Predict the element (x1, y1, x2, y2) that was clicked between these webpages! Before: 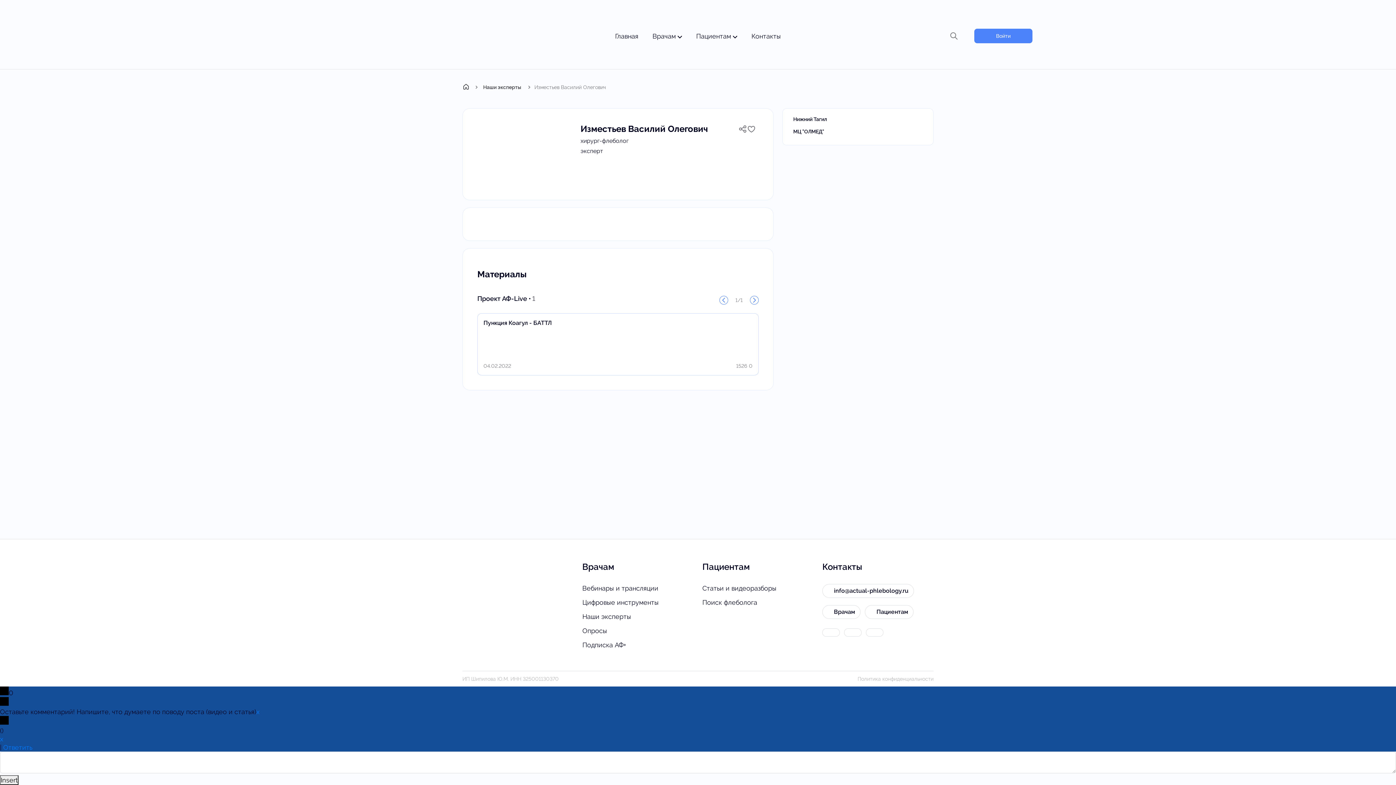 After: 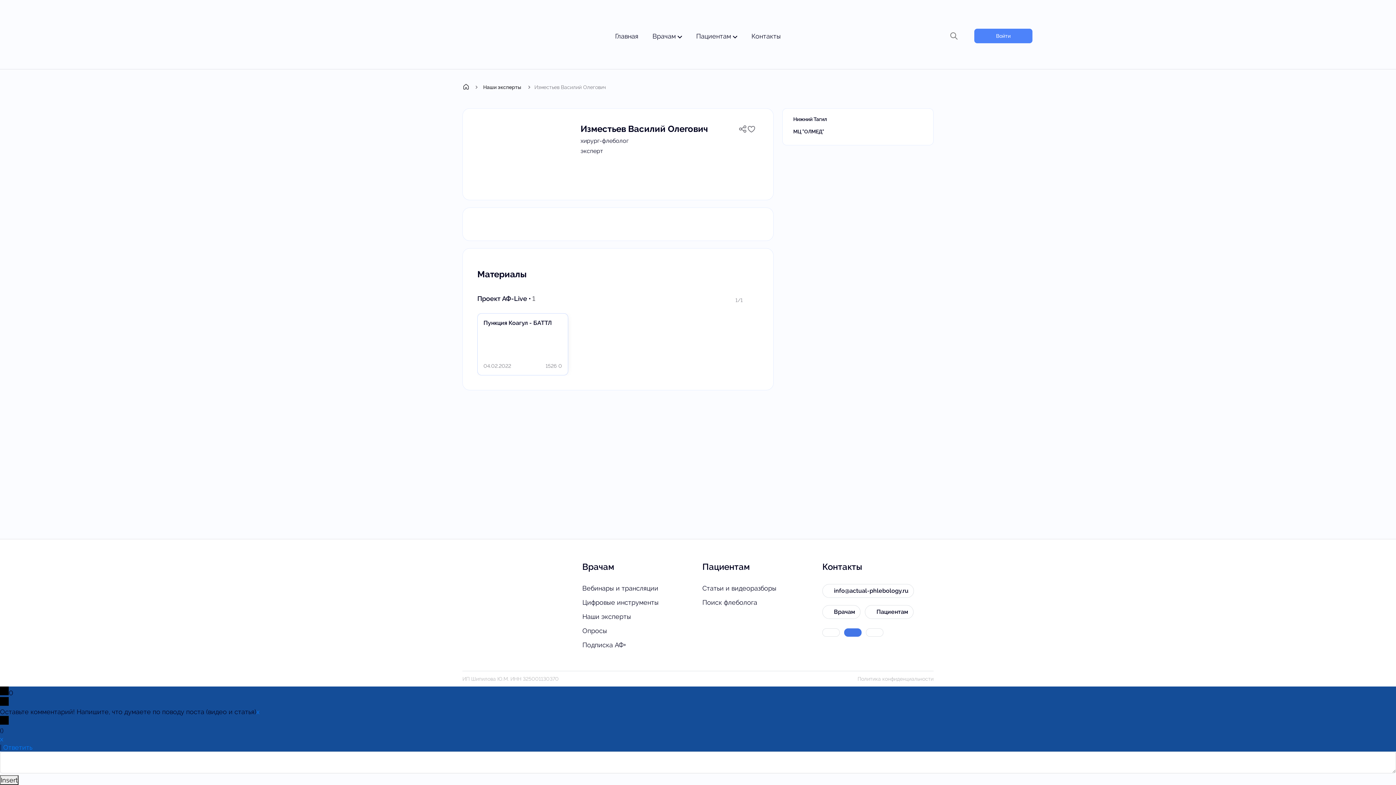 Action: bbox: (844, 628, 861, 637)